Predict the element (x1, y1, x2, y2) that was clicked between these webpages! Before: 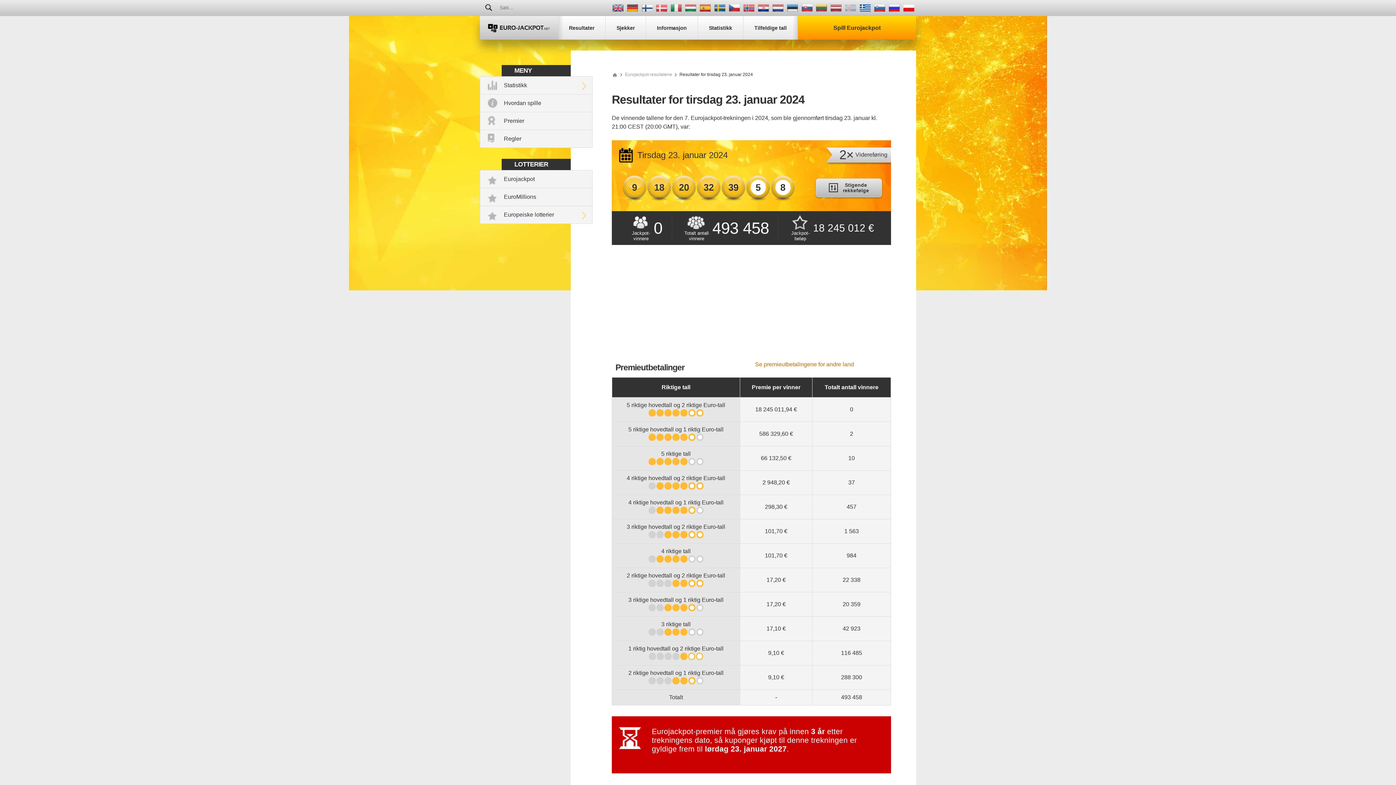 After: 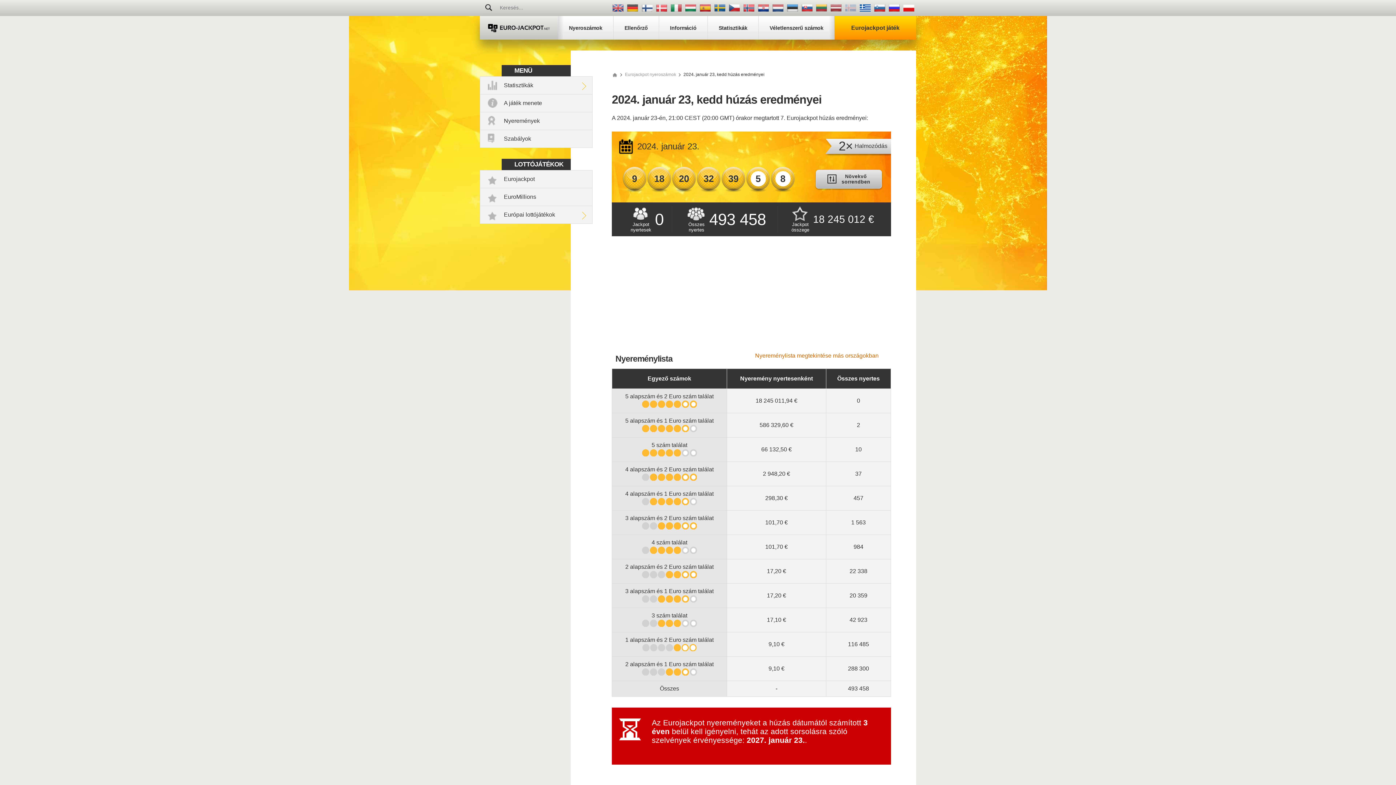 Action: bbox: (685, 4, 696, 11)